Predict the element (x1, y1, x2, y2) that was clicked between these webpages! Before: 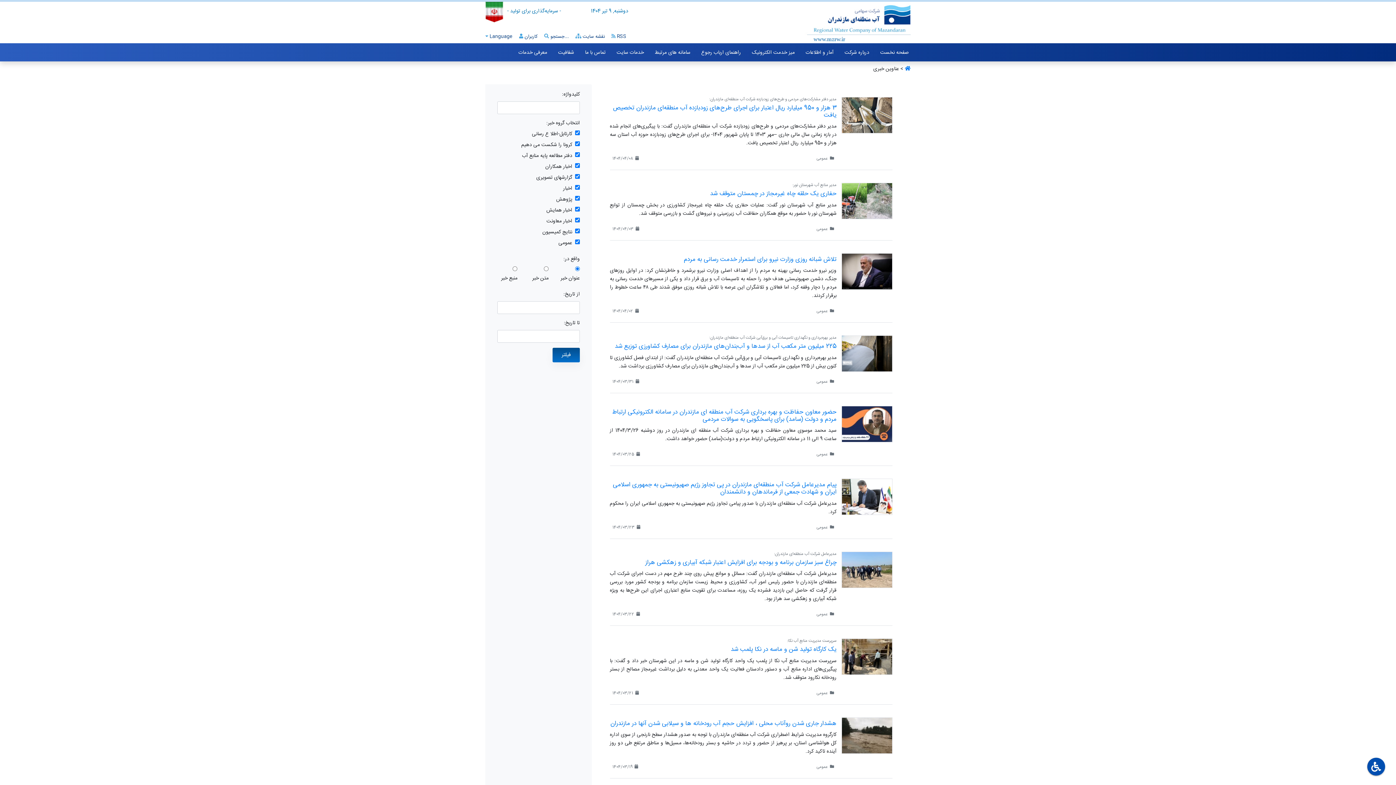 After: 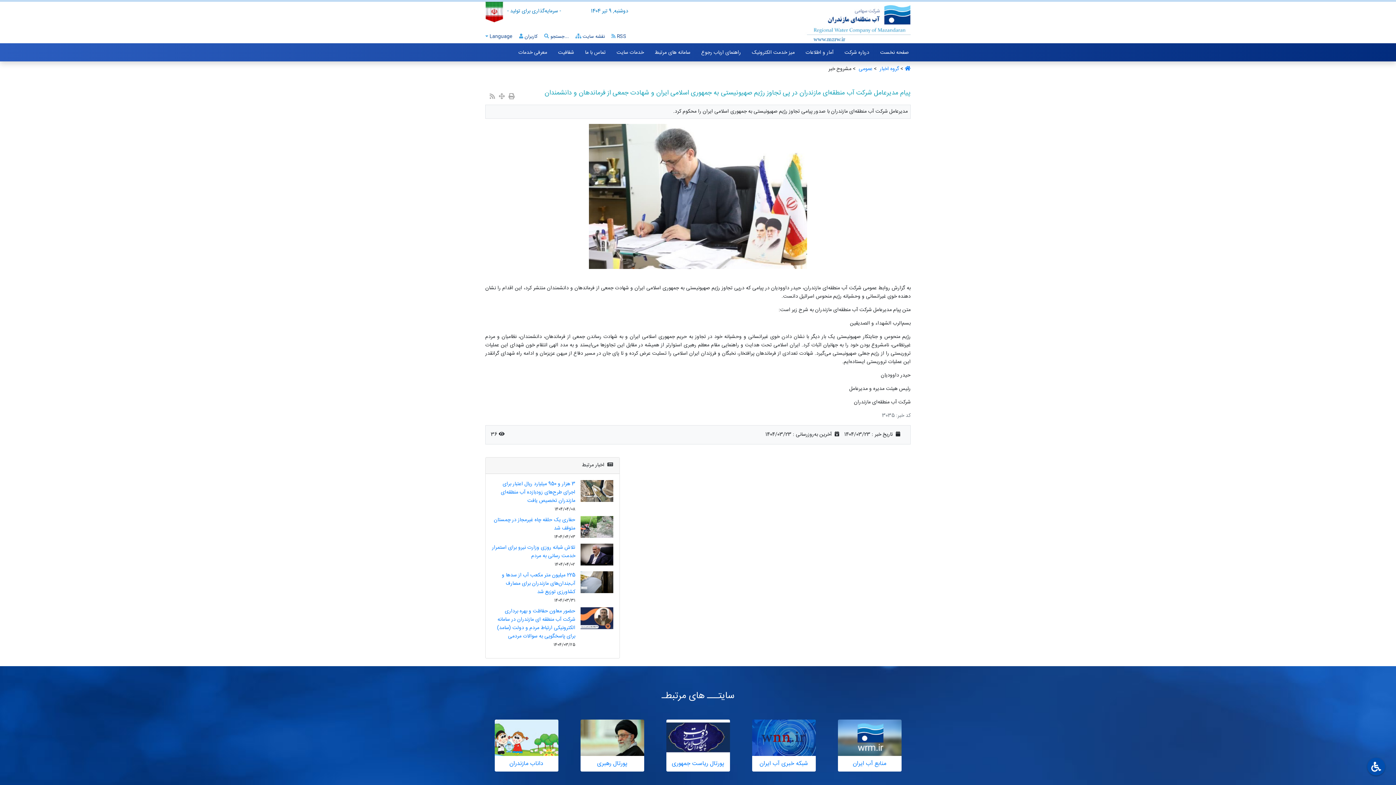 Action: bbox: (836, 495, 892, 504)